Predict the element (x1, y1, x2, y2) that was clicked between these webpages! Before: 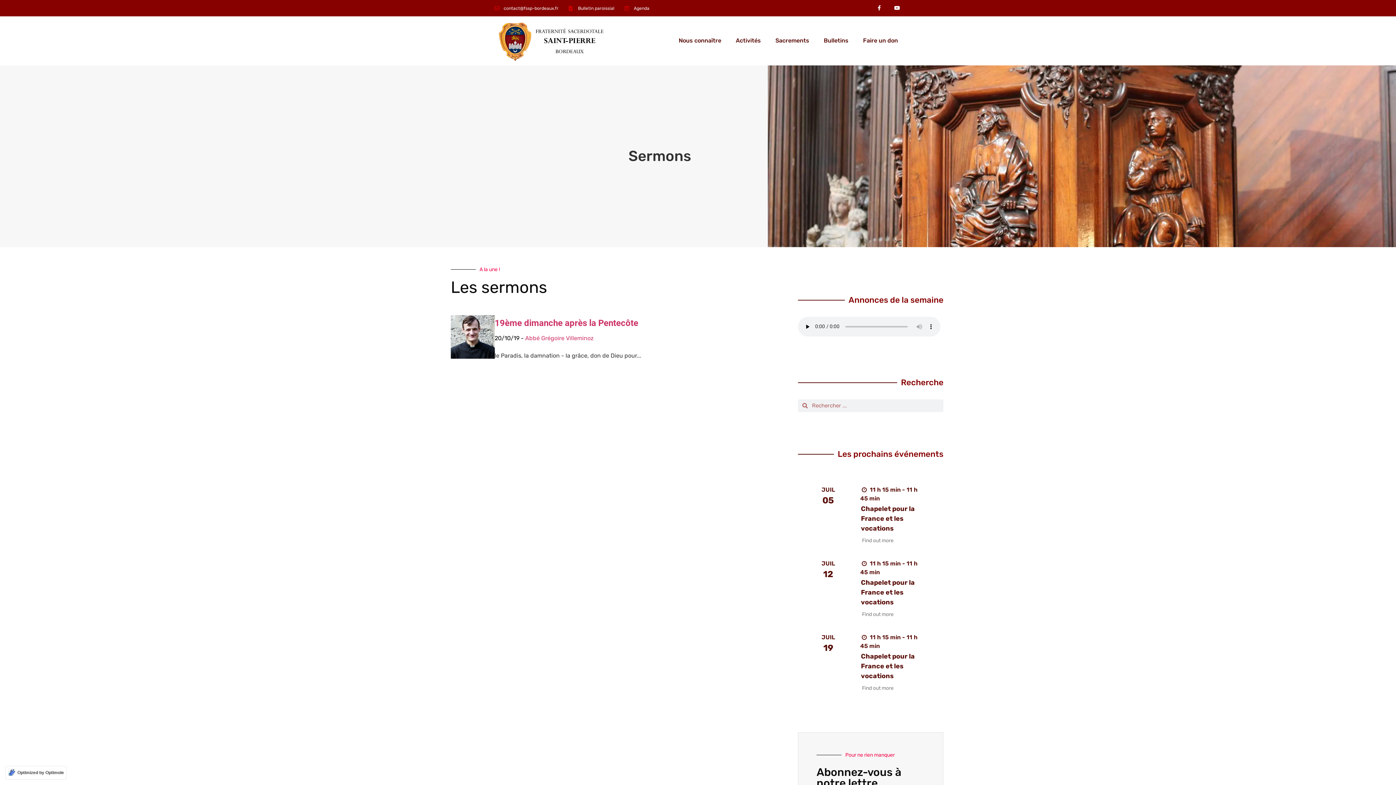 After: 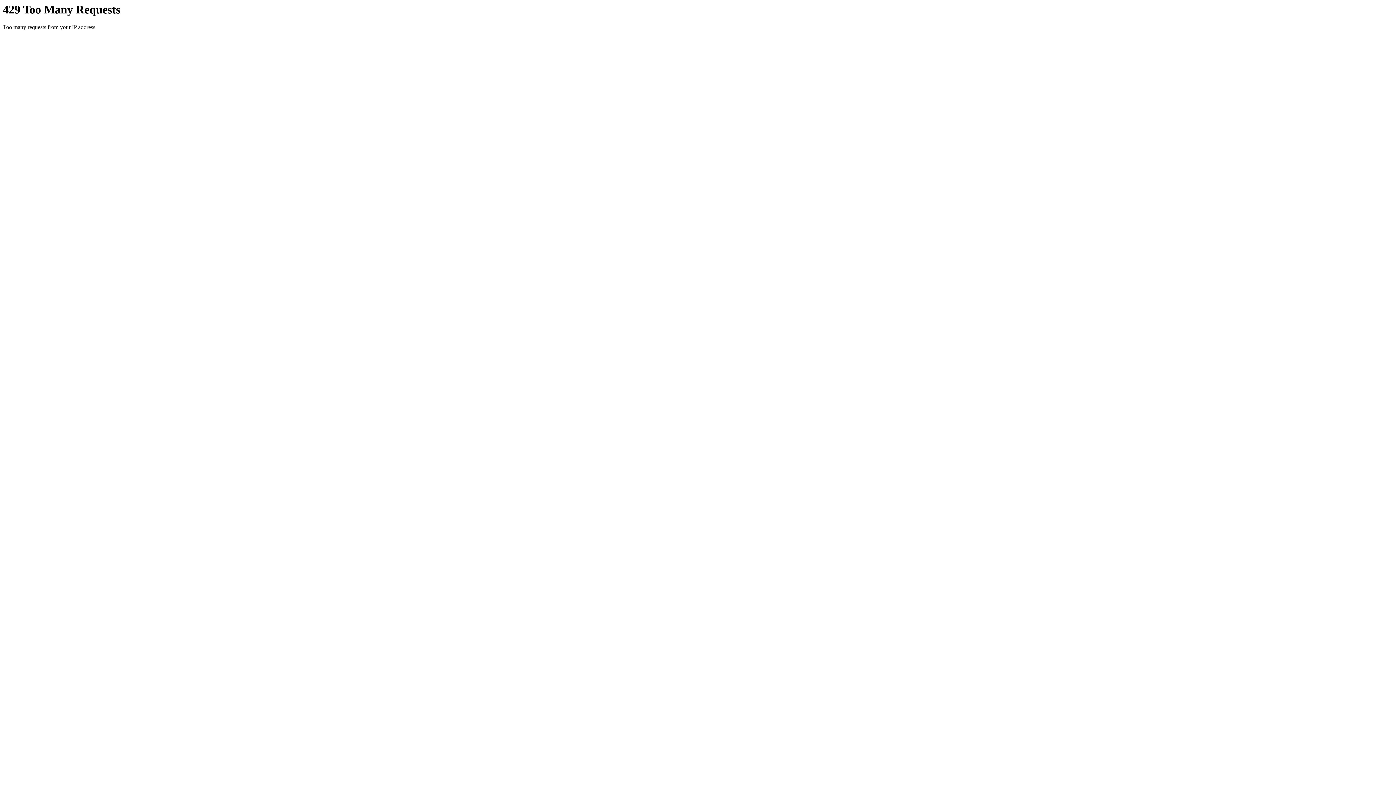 Action: label: Sacrements bbox: (768, 35, 816, 46)